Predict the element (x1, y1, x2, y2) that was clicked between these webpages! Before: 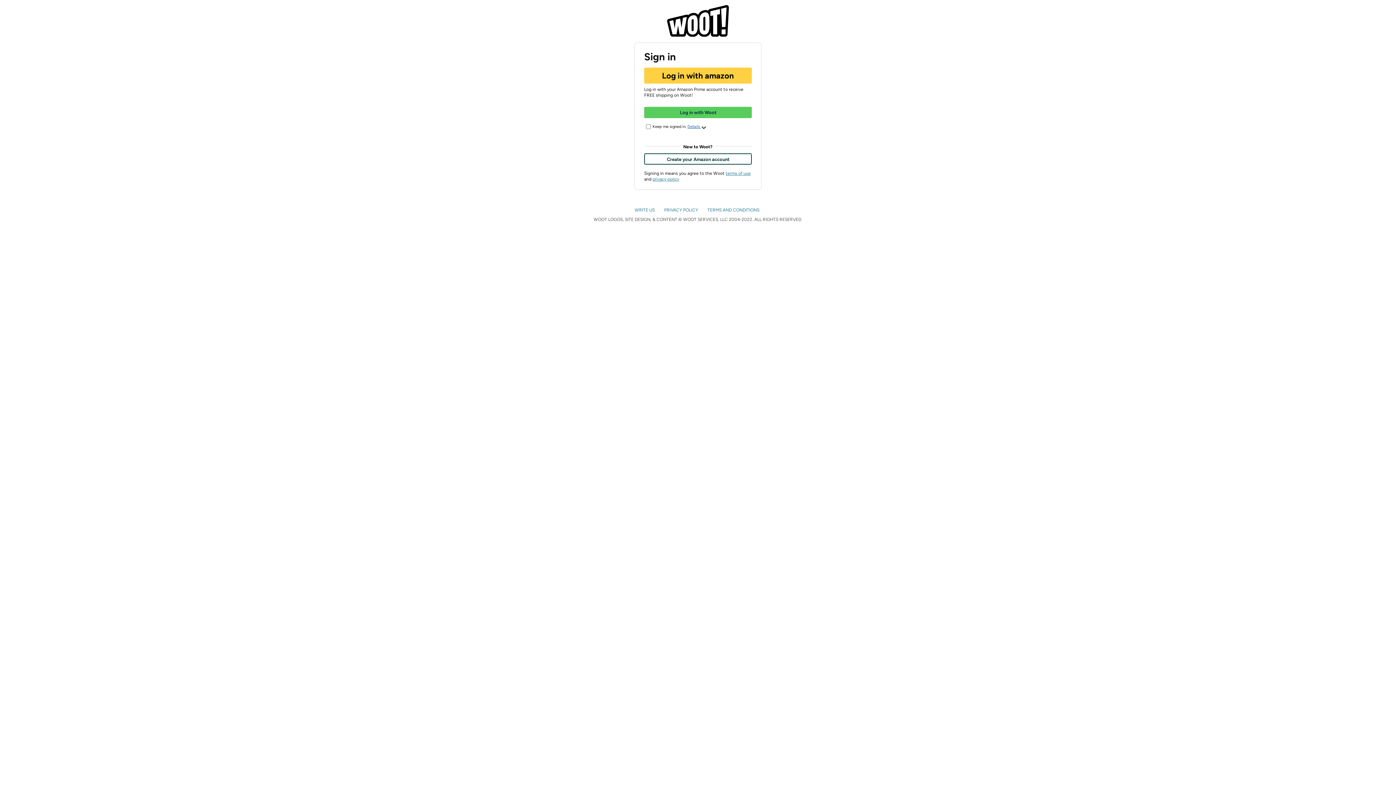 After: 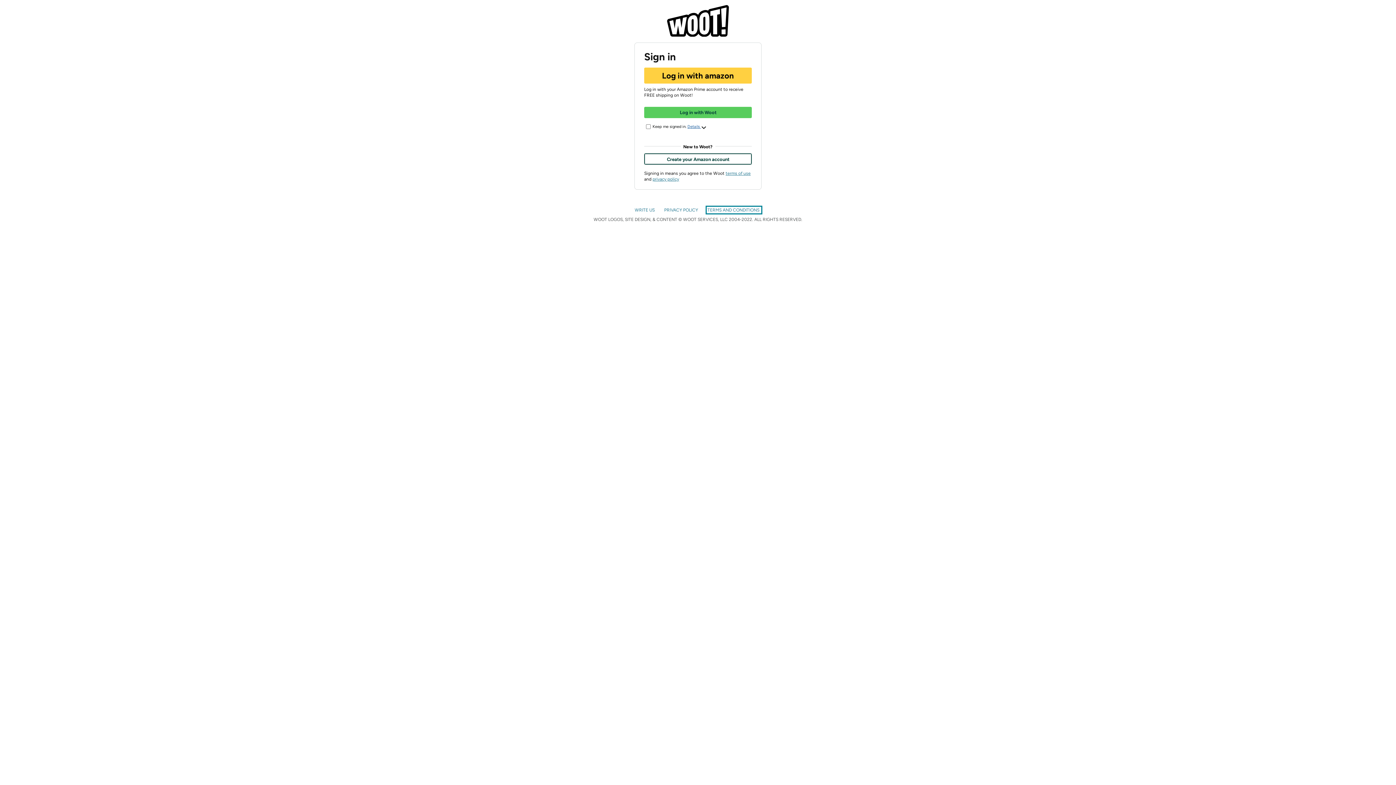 Action: bbox: (707, 207, 760, 212) label: TERMS AND CONDITIONS 